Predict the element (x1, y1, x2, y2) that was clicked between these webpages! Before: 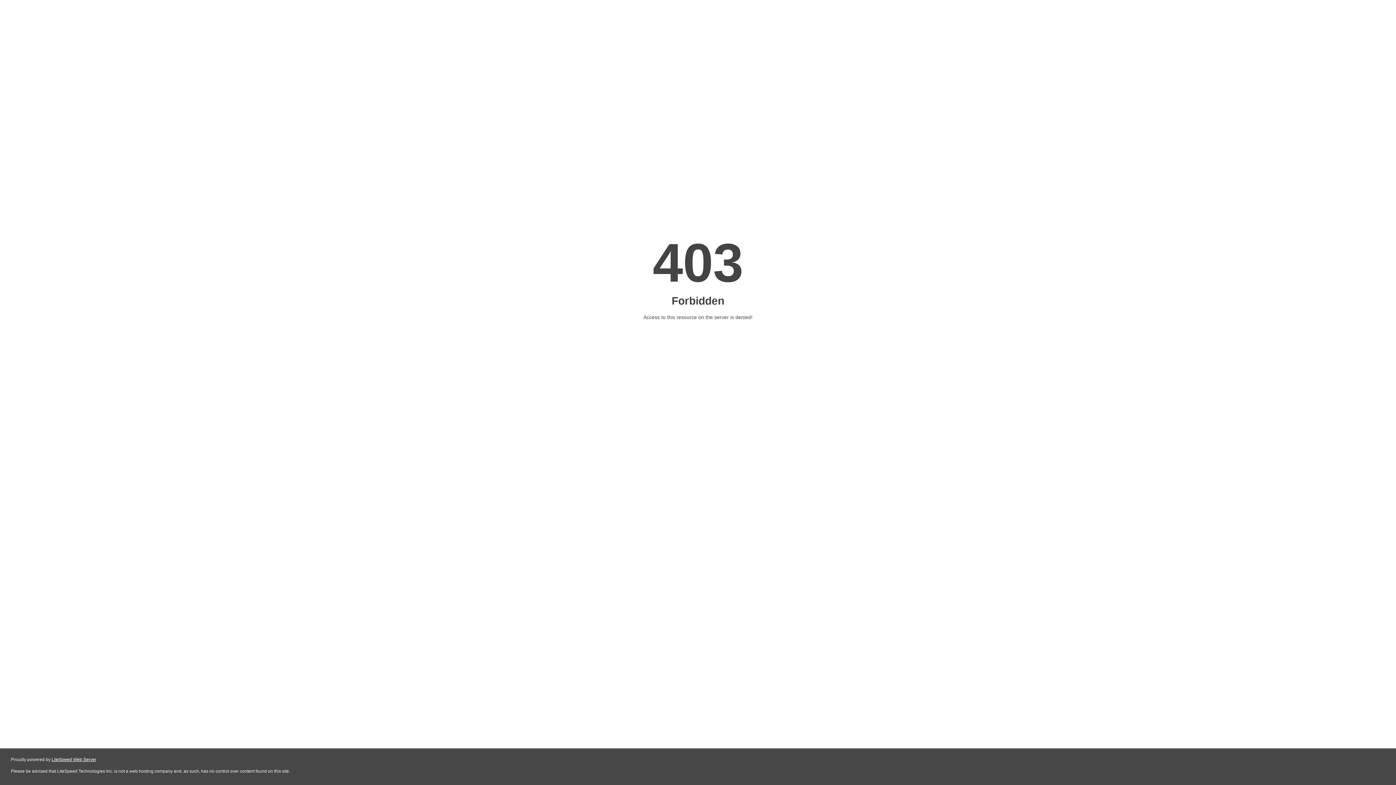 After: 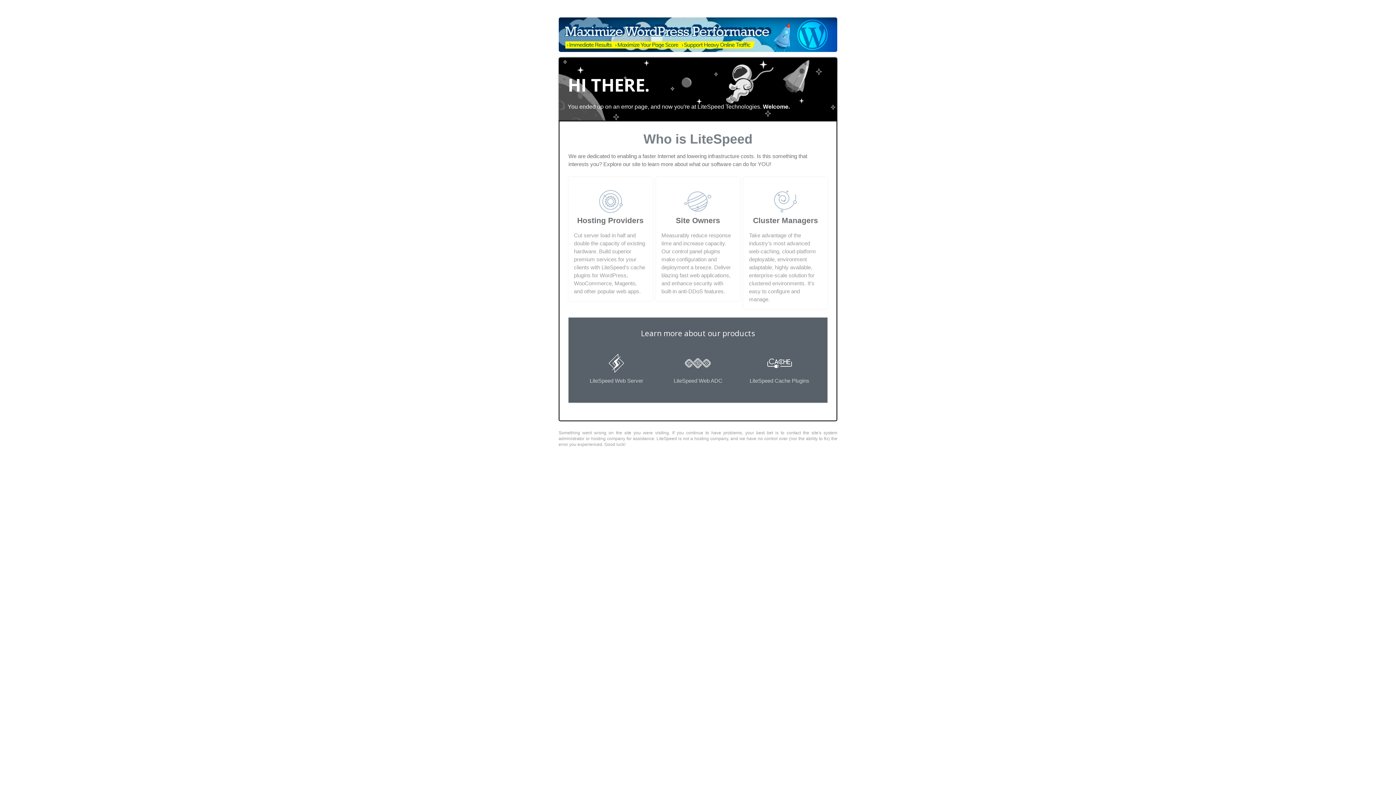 Action: label: LiteSpeed Web Server bbox: (51, 757, 96, 762)